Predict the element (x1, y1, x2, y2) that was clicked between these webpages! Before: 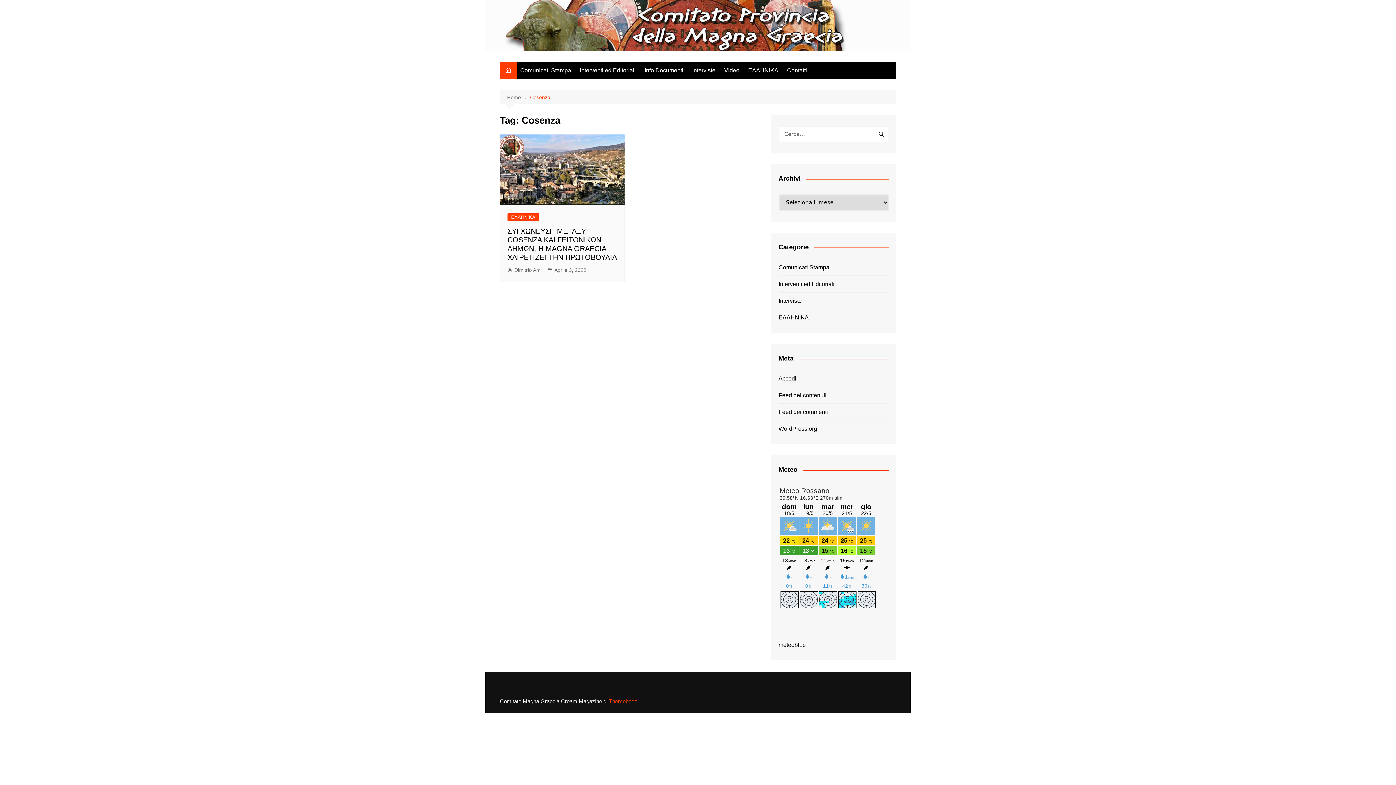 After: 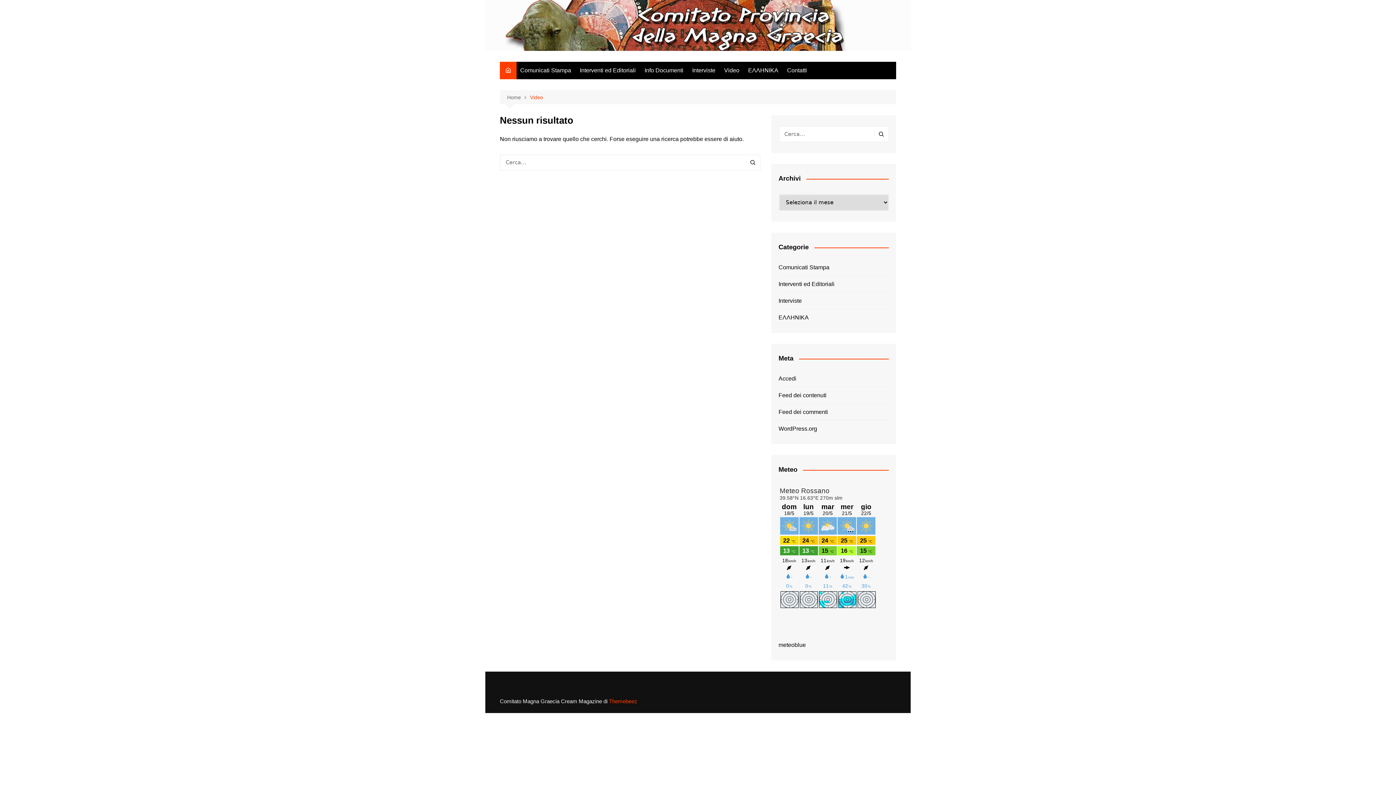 Action: bbox: (720, 61, 743, 79) label: Video